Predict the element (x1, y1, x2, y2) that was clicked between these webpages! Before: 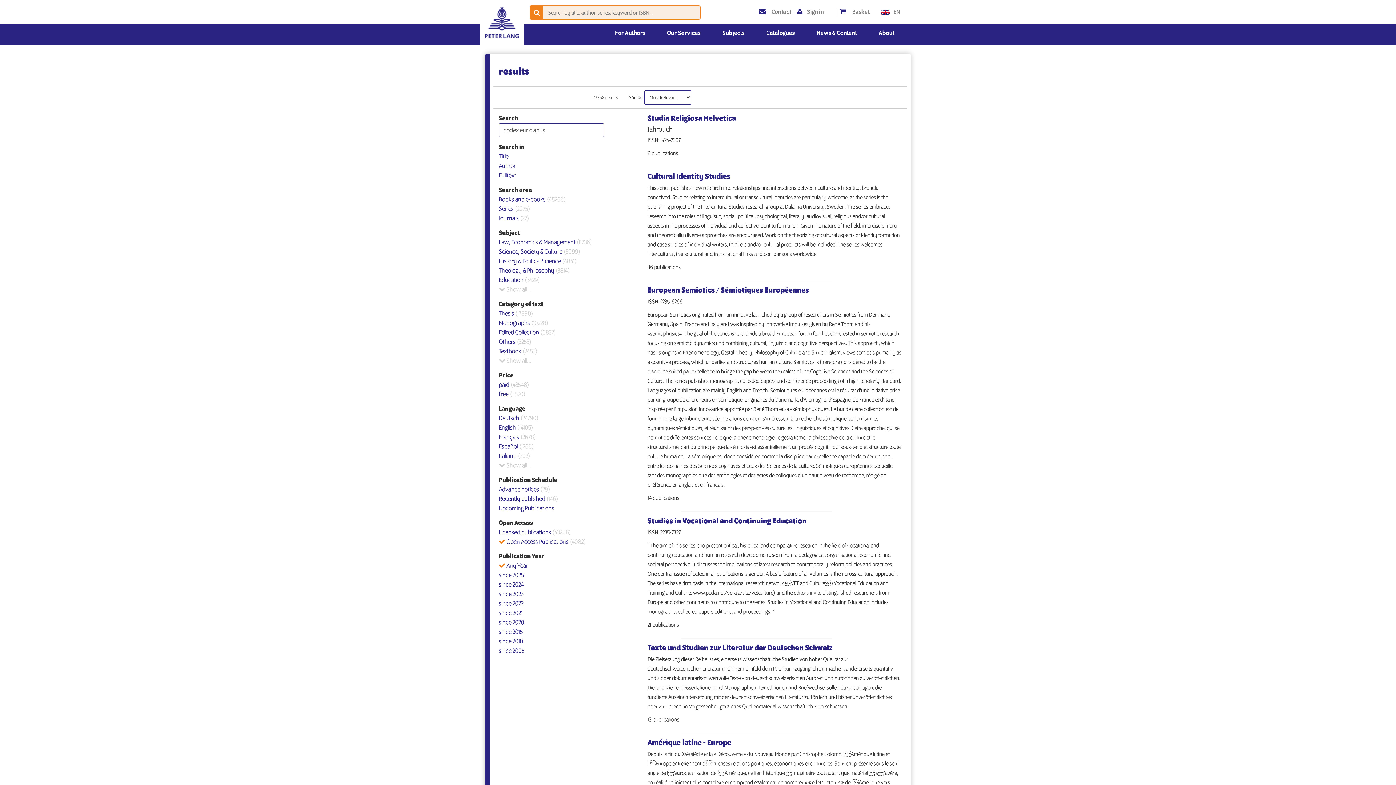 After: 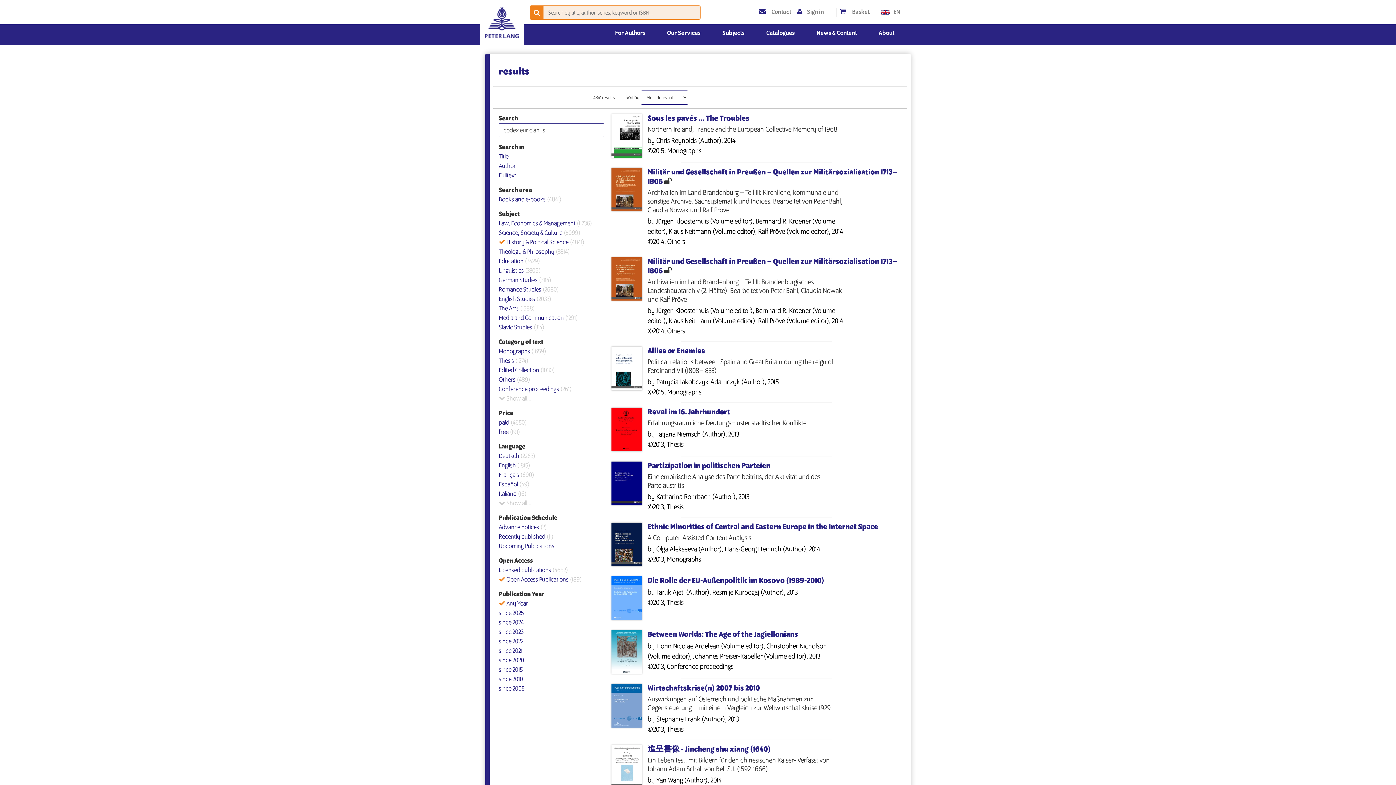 Action: label: History & Political Science (4841) bbox: (498, 258, 576, 264)